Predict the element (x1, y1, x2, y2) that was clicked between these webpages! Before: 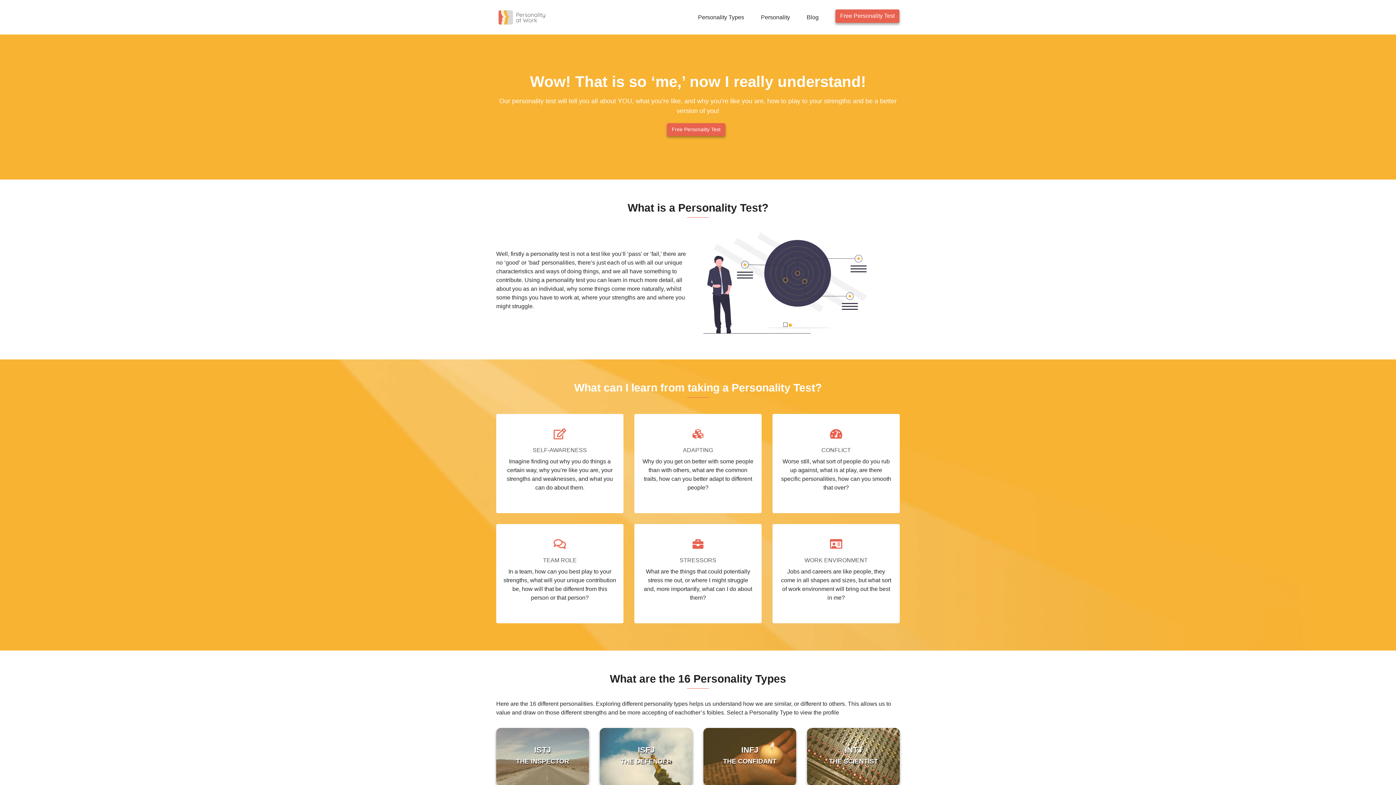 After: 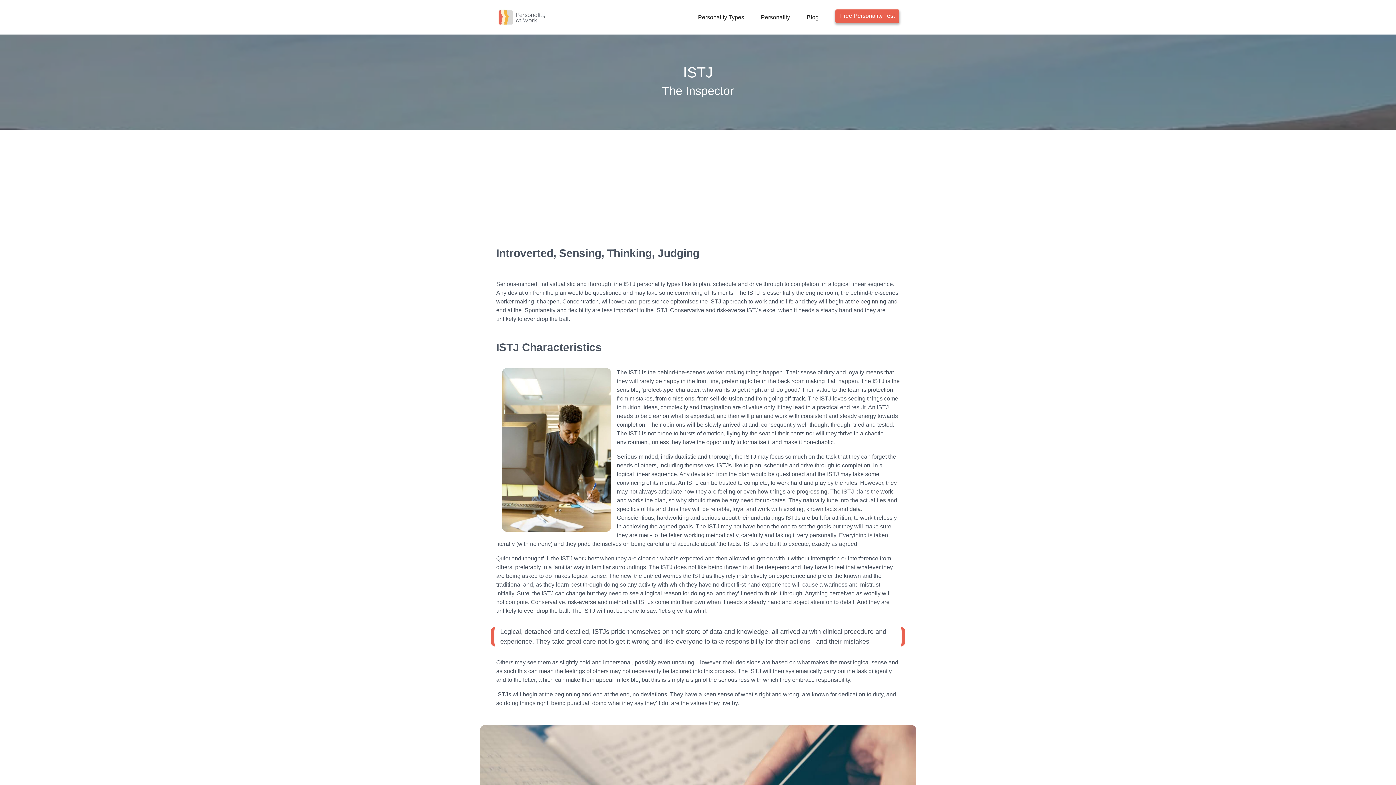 Action: label: ISTJ
THE INSPECTOR bbox: (496, 728, 589, 786)